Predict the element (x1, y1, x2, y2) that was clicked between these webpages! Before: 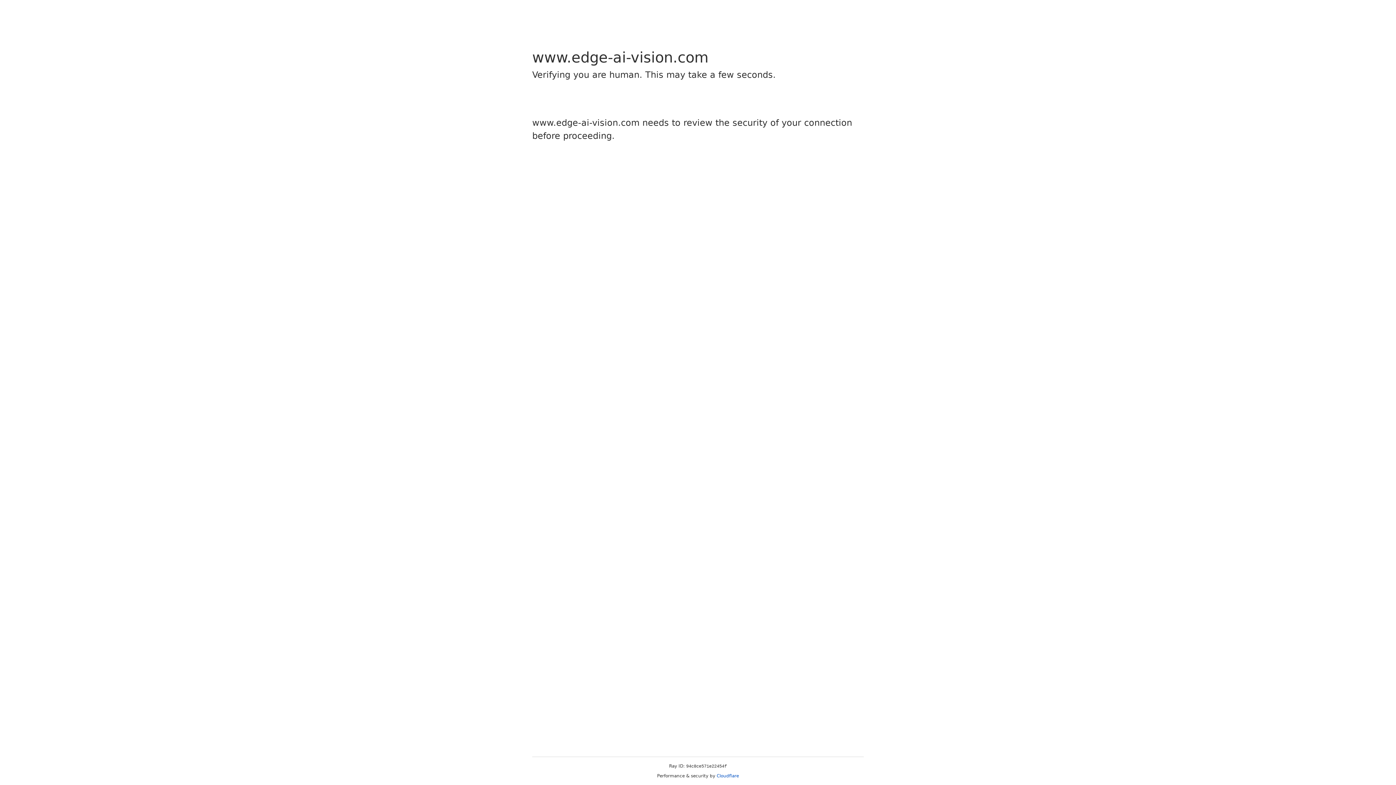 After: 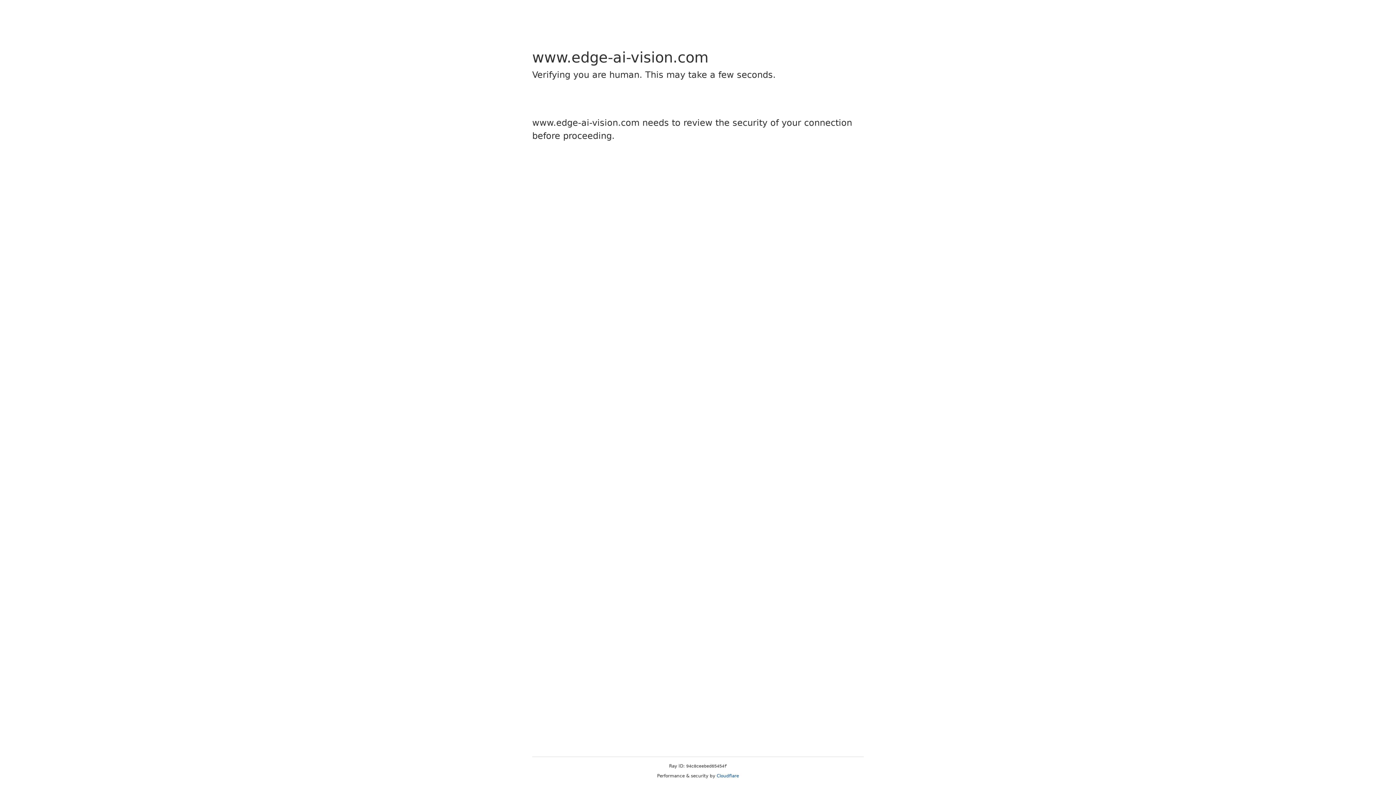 Action: bbox: (716, 773, 739, 778) label: Cloudflare